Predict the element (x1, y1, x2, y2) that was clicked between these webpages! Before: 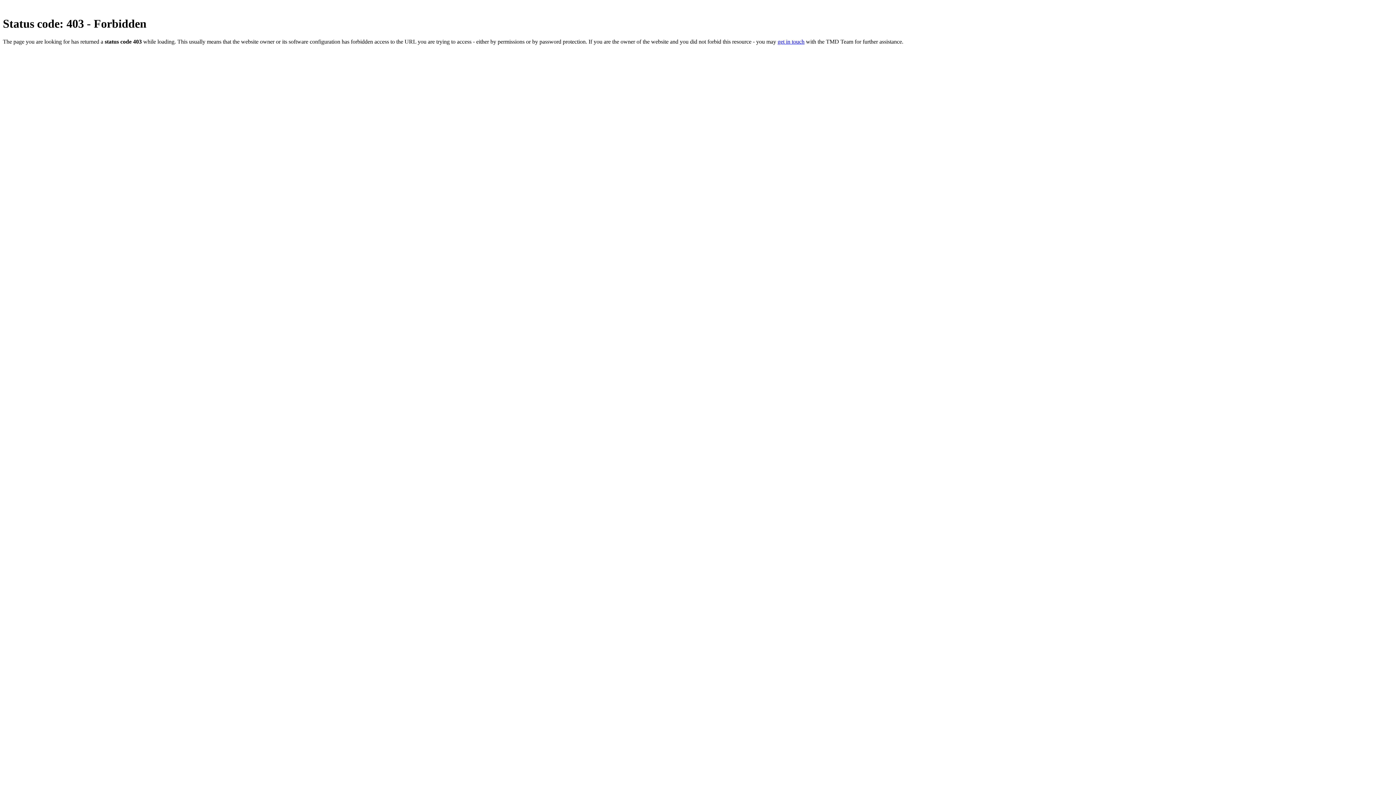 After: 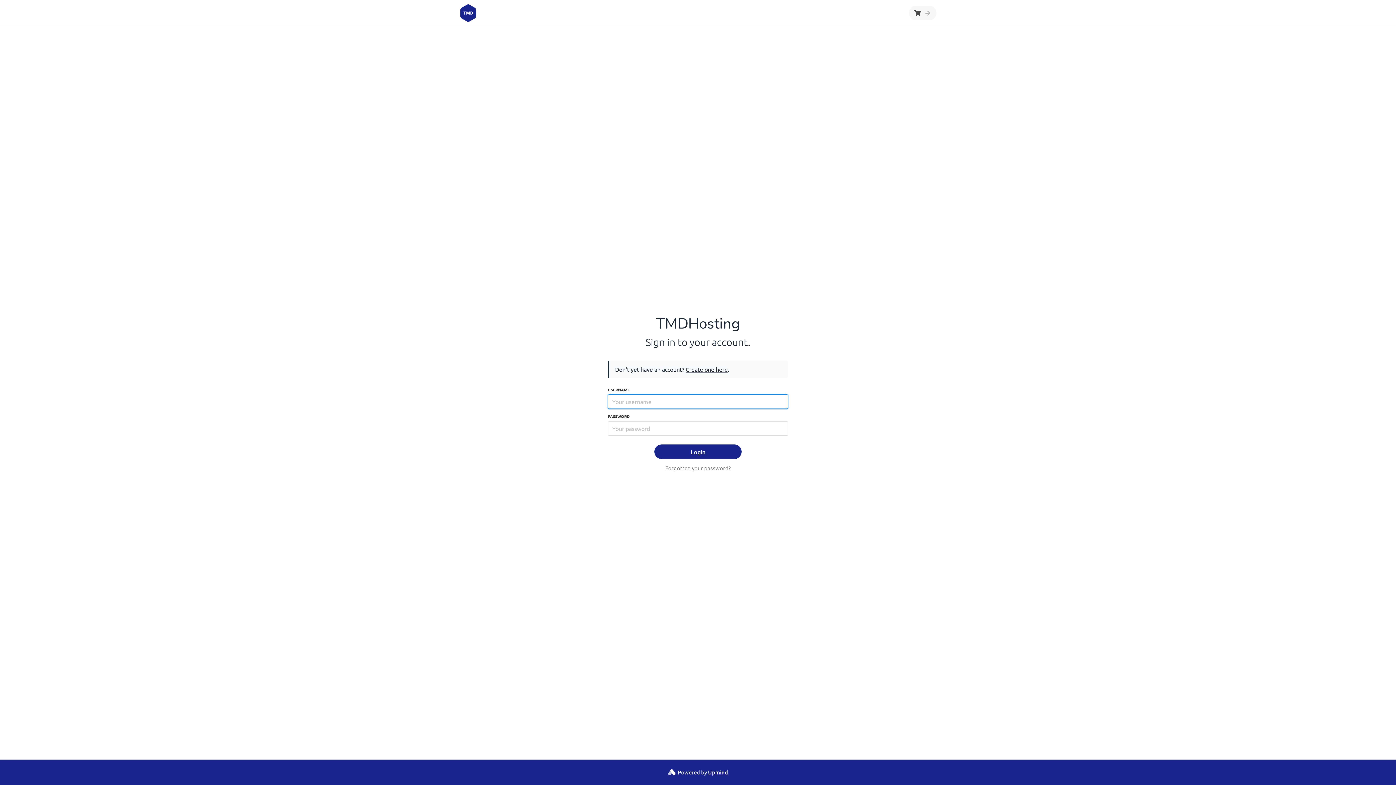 Action: bbox: (777, 38, 804, 44) label: get in touch